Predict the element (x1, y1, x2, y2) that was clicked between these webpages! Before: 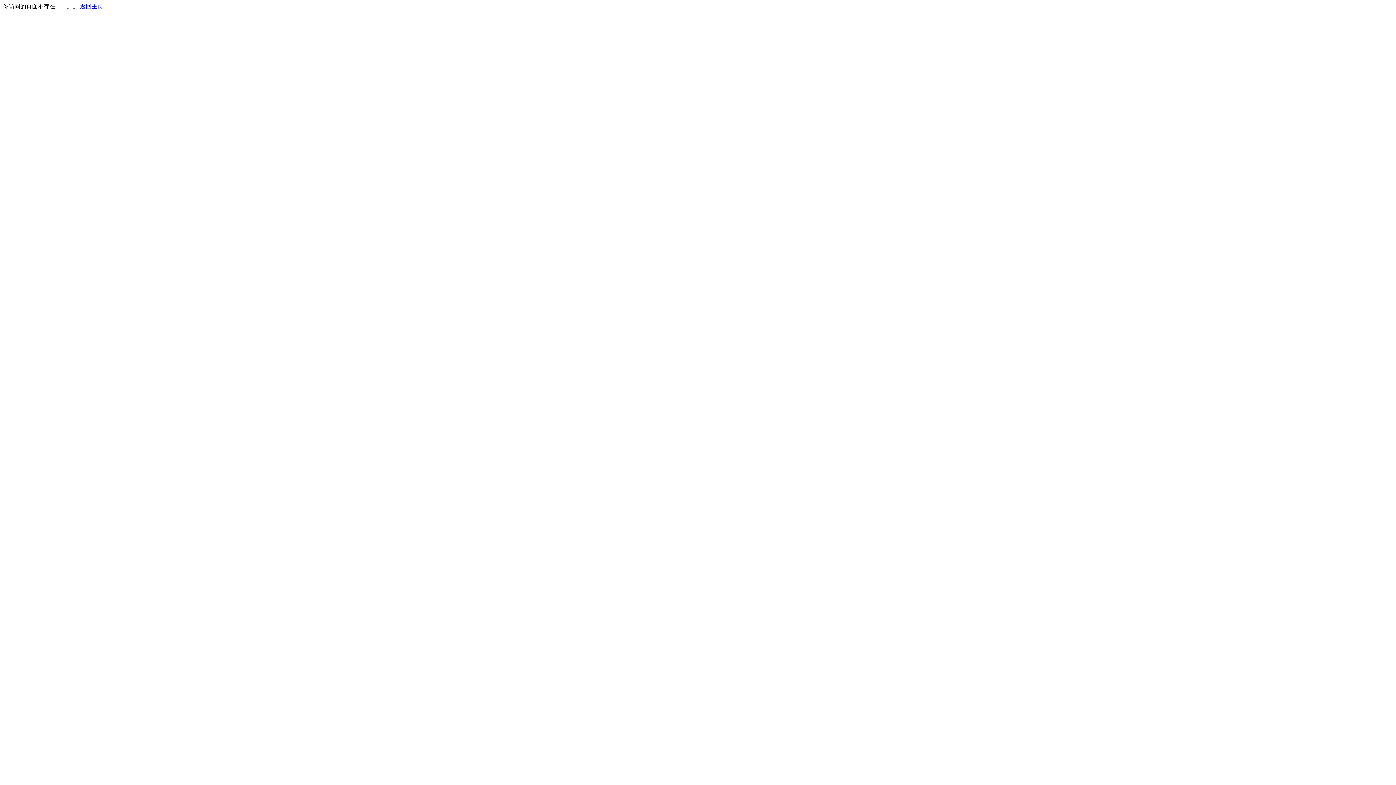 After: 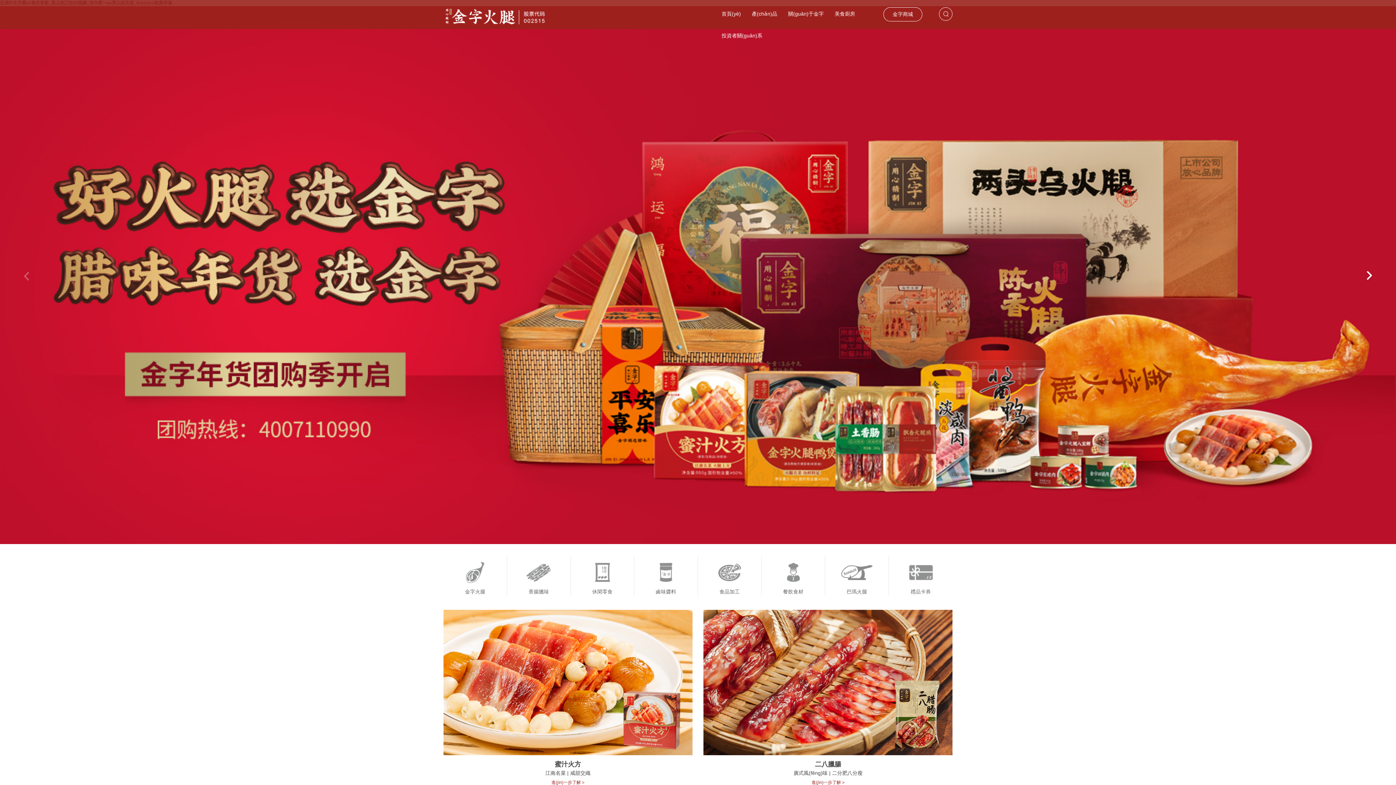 Action: bbox: (80, 3, 103, 9) label: 返回主页